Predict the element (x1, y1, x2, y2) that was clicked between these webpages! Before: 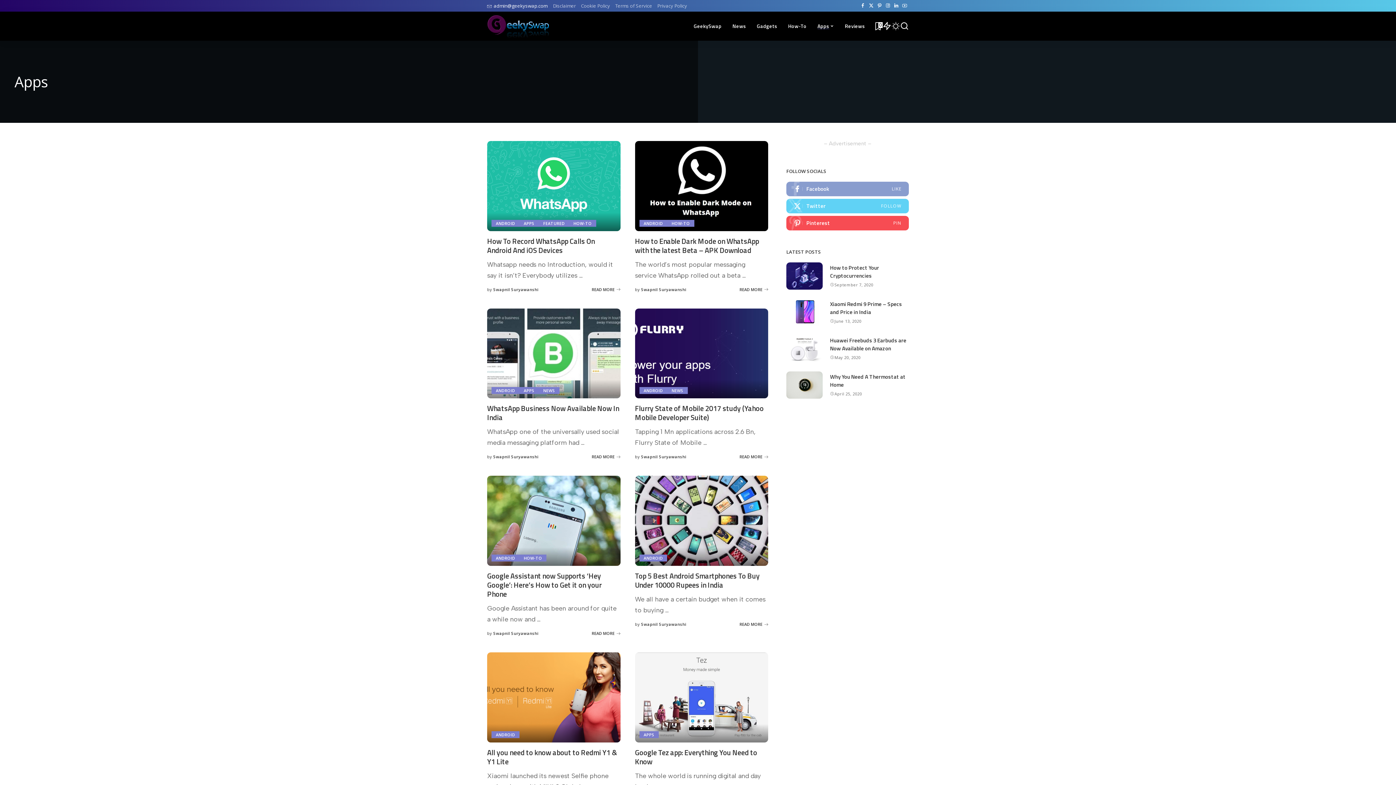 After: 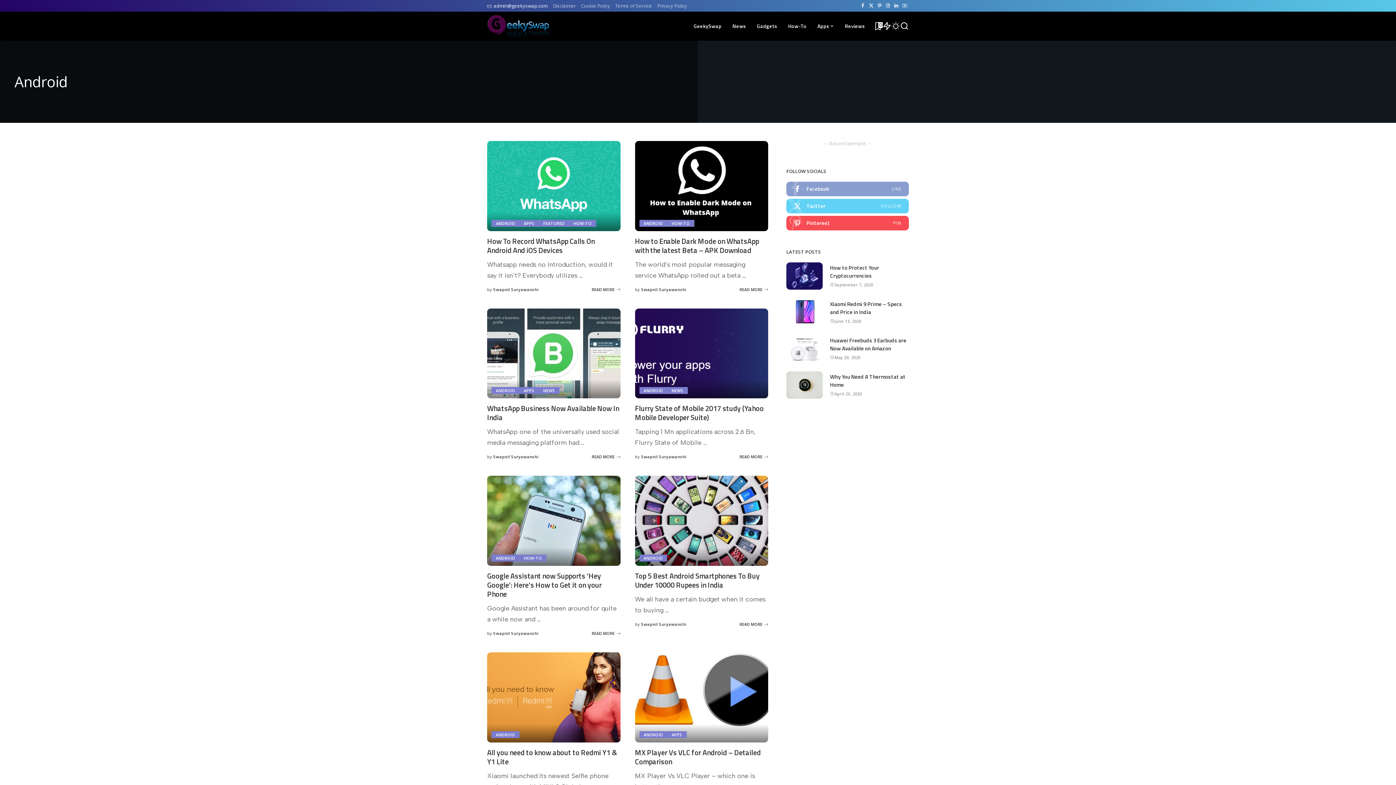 Action: label: ANDROID bbox: (491, 387, 519, 394)